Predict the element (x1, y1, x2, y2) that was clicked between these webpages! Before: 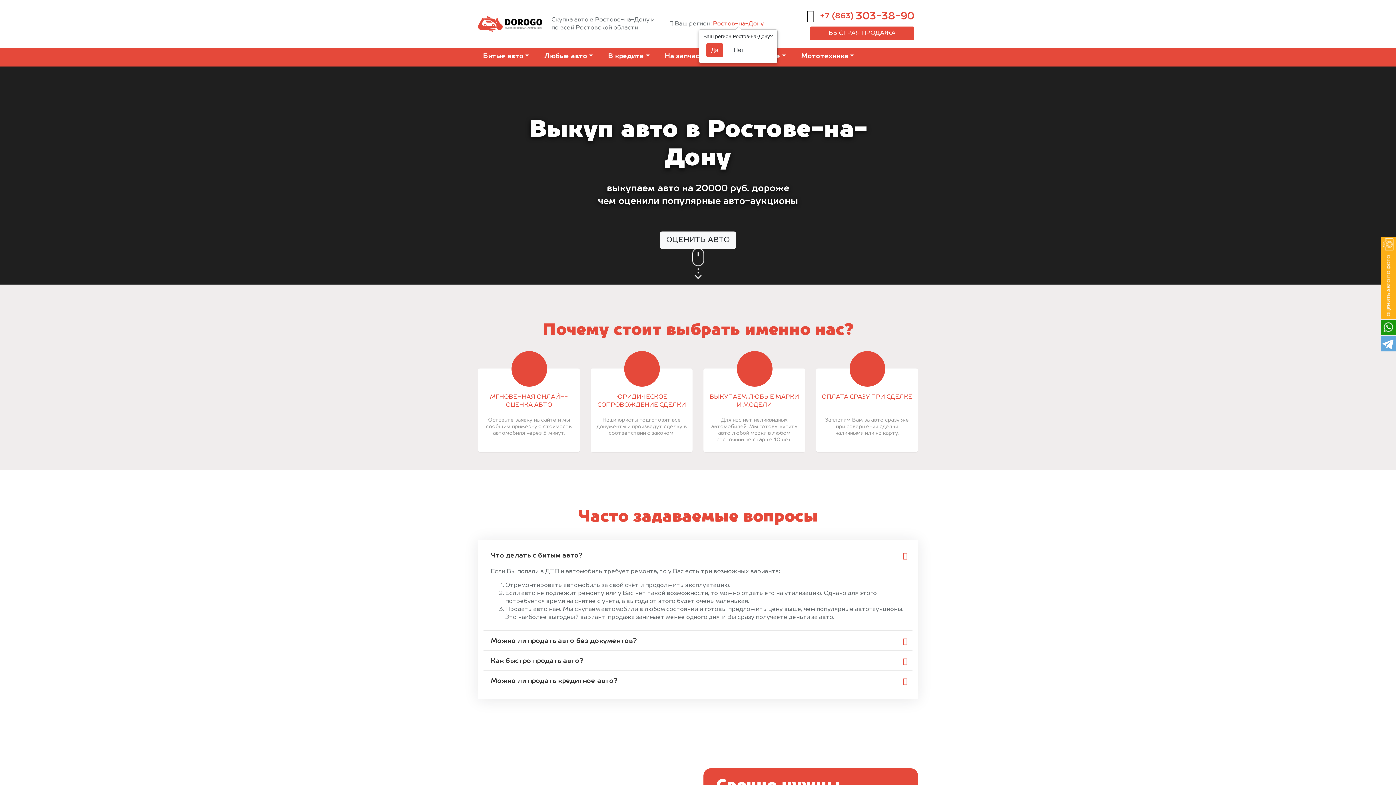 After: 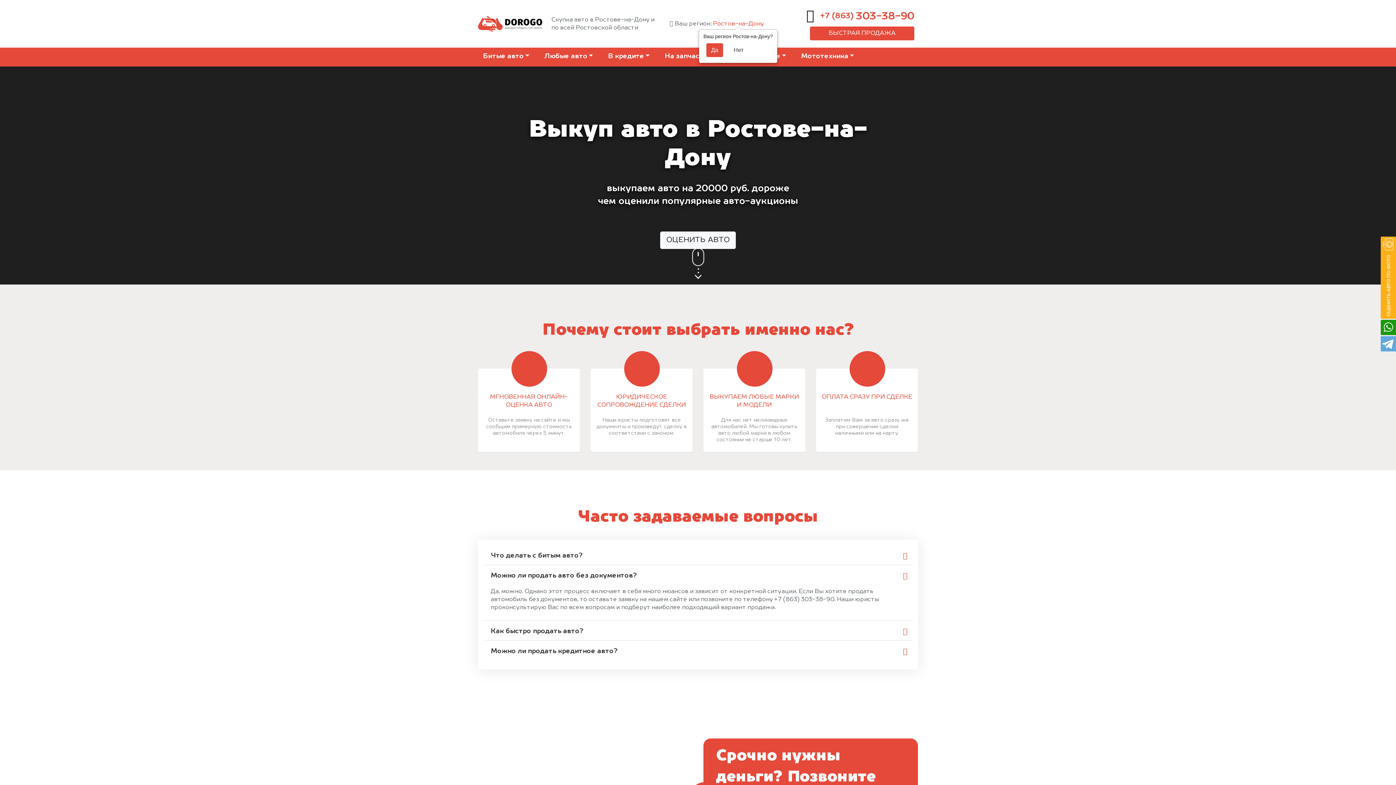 Action: label: Можно ли продать авто без документов? bbox: (483, 632, 912, 650)